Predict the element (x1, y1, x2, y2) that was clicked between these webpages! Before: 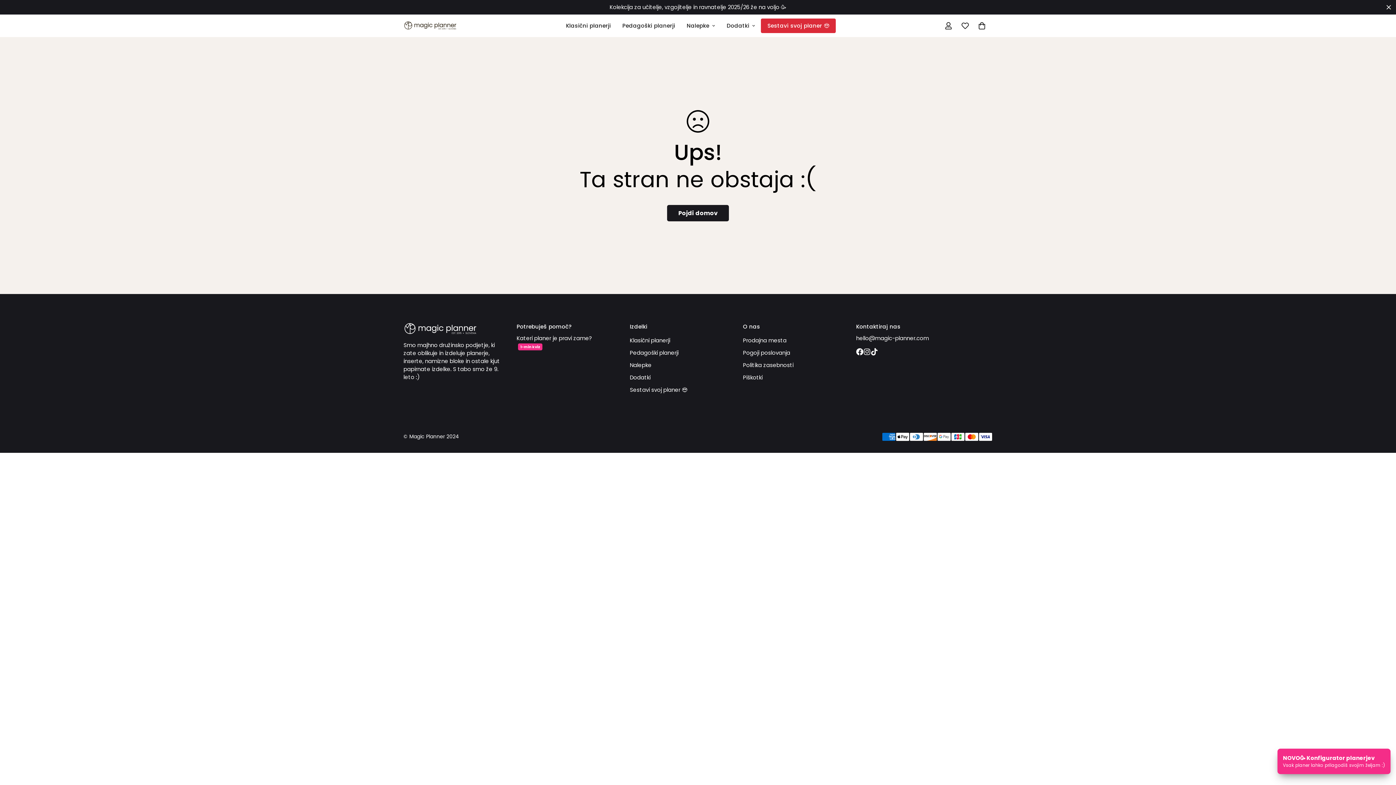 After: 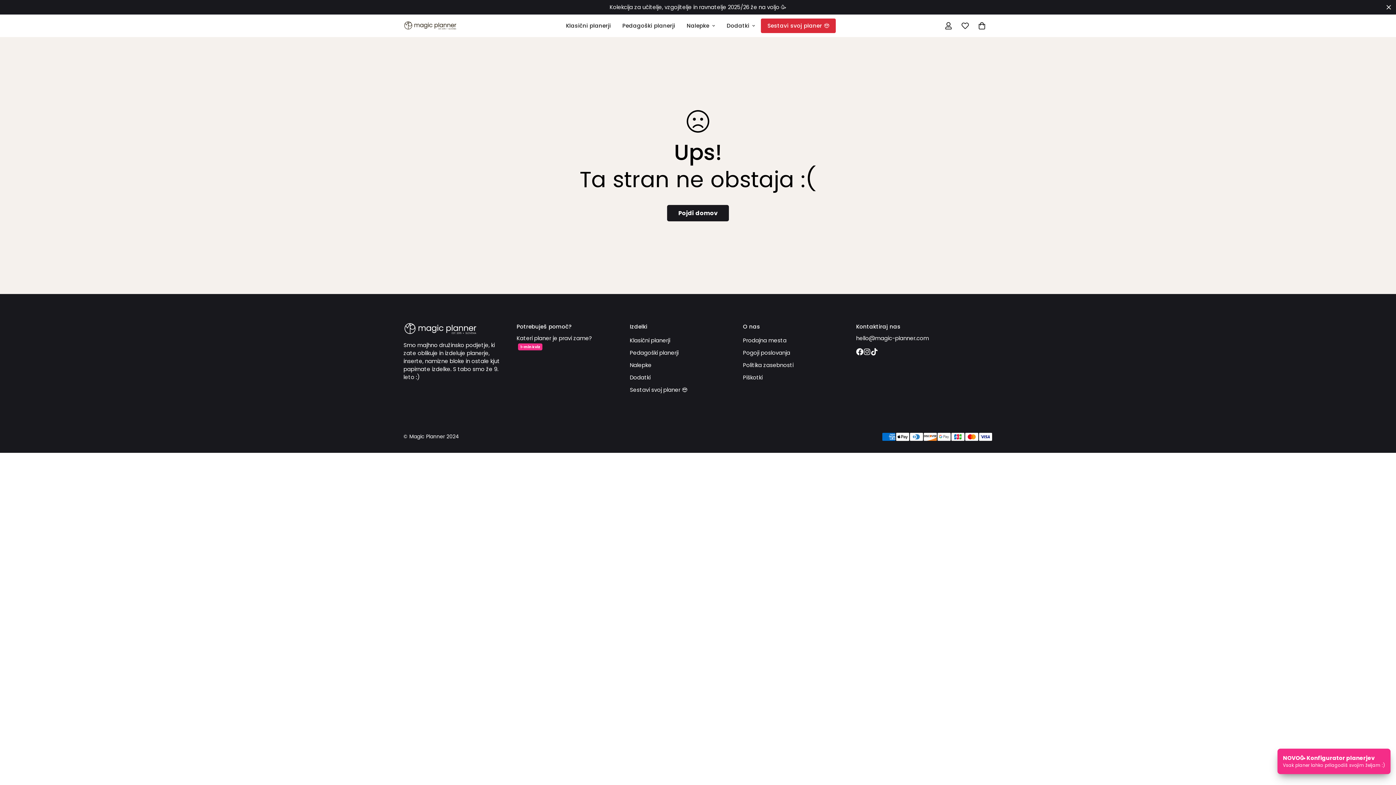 Action: label: Kateri planer je pravi zame?1-min kviz bbox: (516, 334, 613, 350)